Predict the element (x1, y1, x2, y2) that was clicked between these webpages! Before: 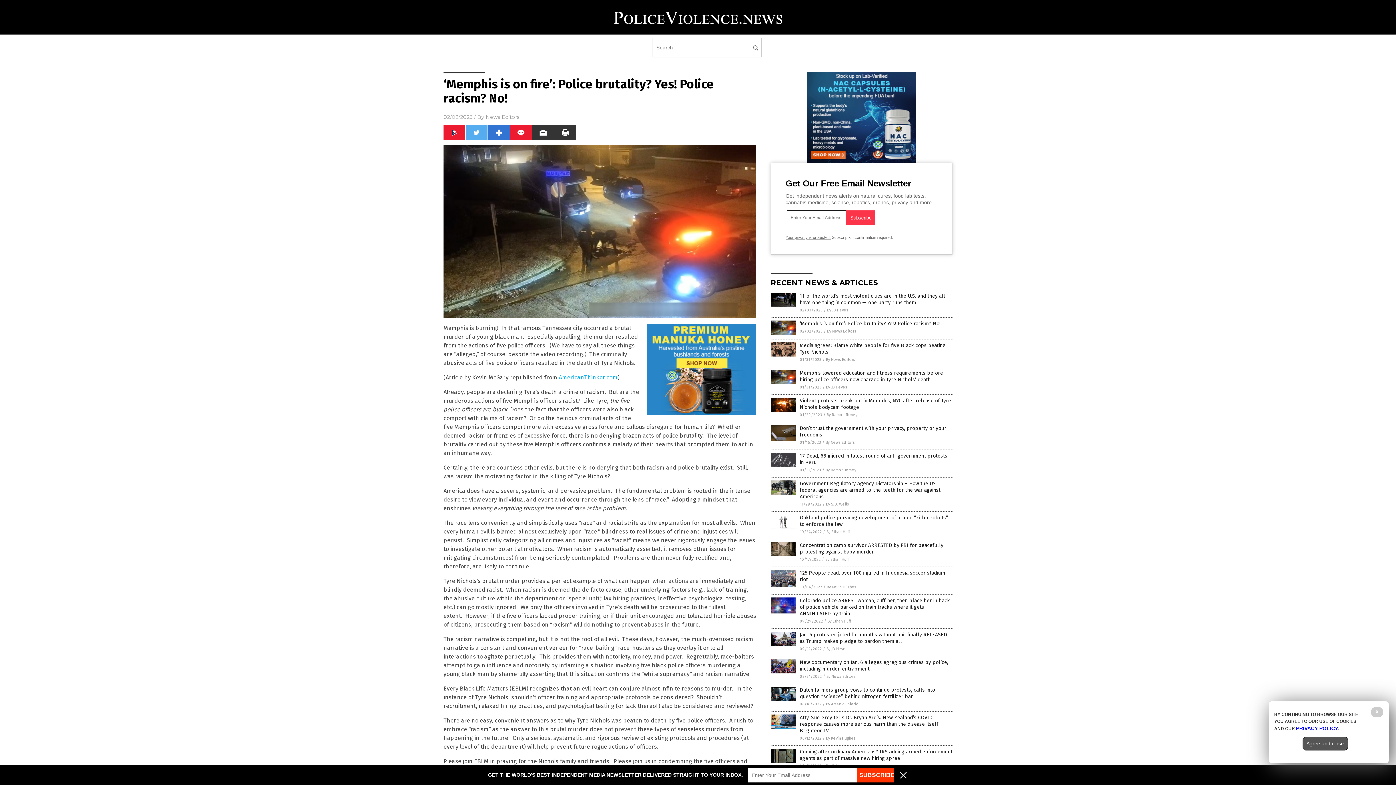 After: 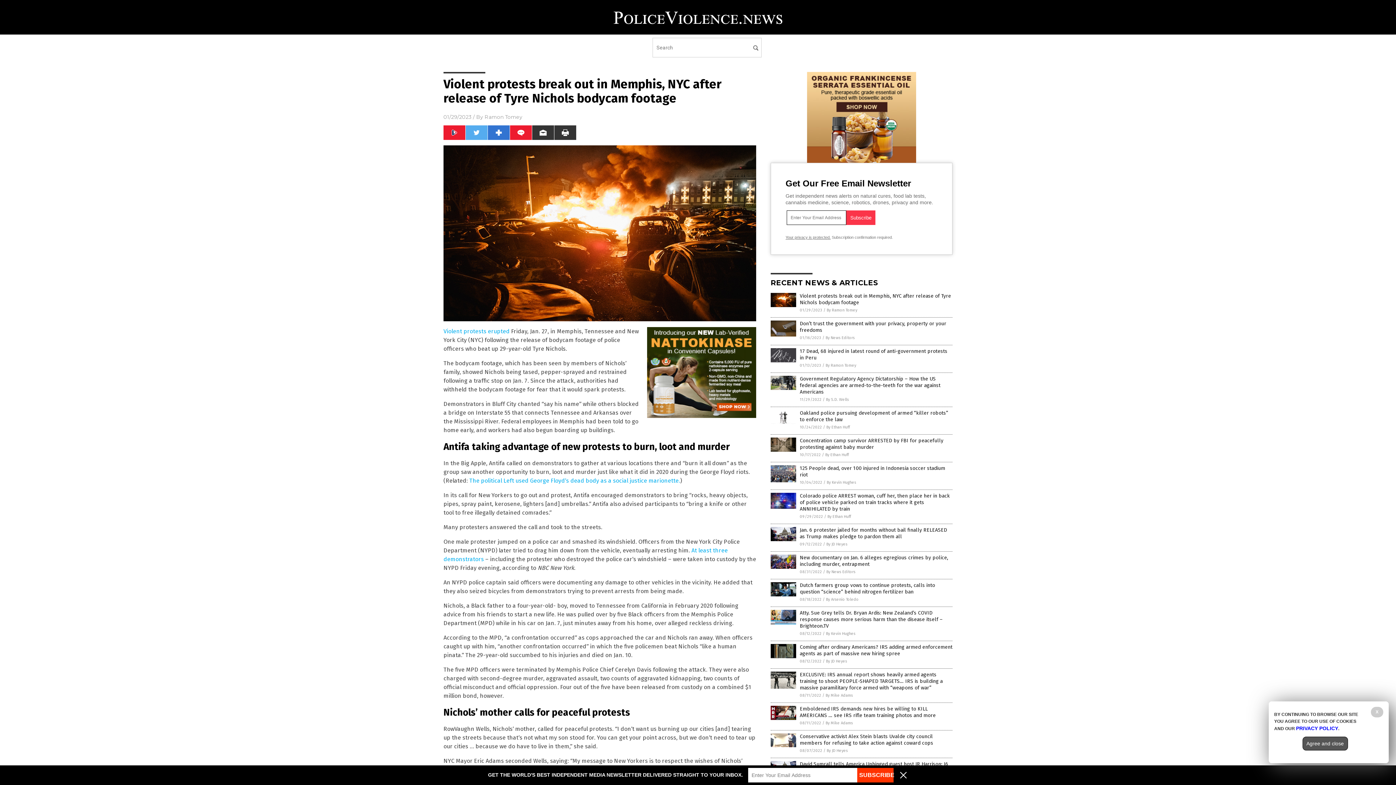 Action: bbox: (770, 408, 796, 413)